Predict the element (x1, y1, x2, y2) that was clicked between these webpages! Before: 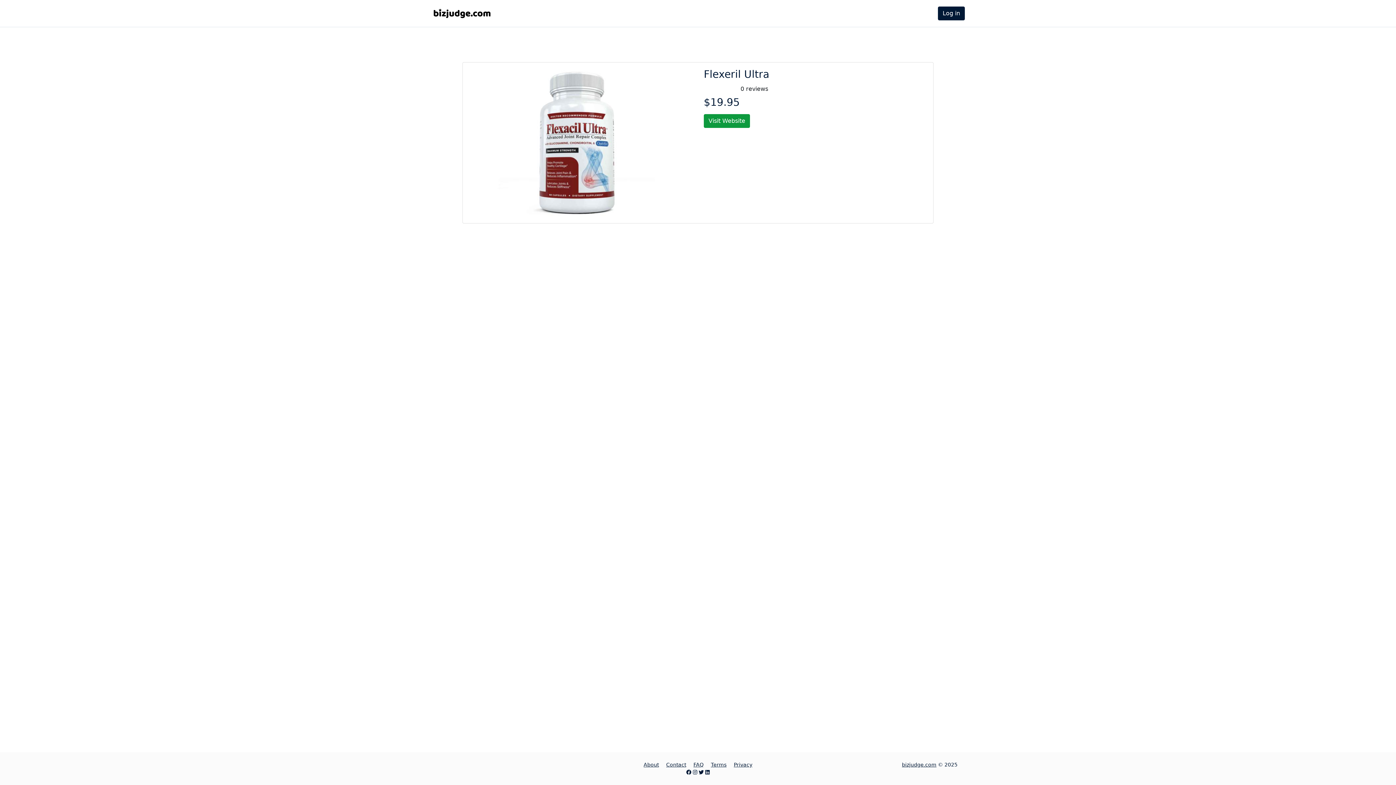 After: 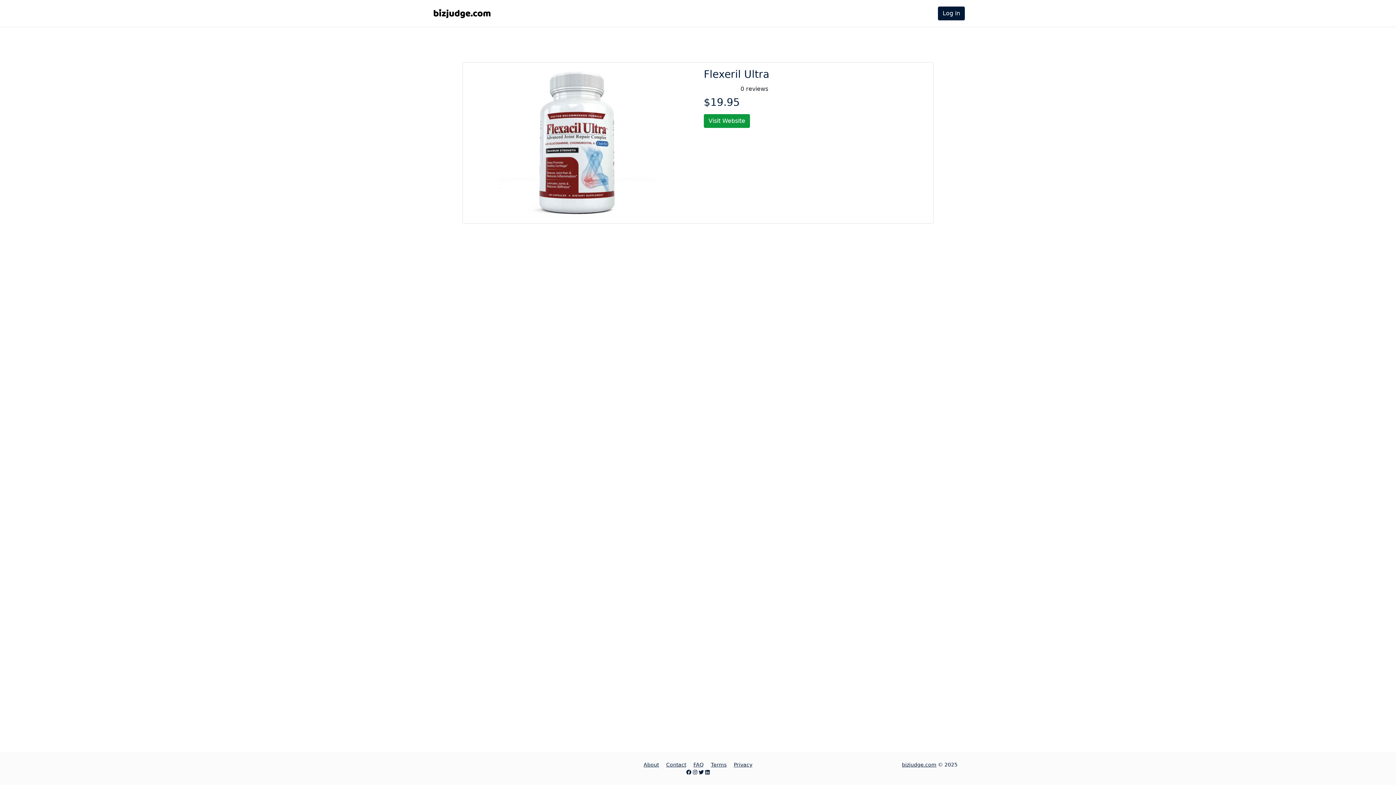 Action: bbox: (698, 769, 704, 775) label: Twitter page